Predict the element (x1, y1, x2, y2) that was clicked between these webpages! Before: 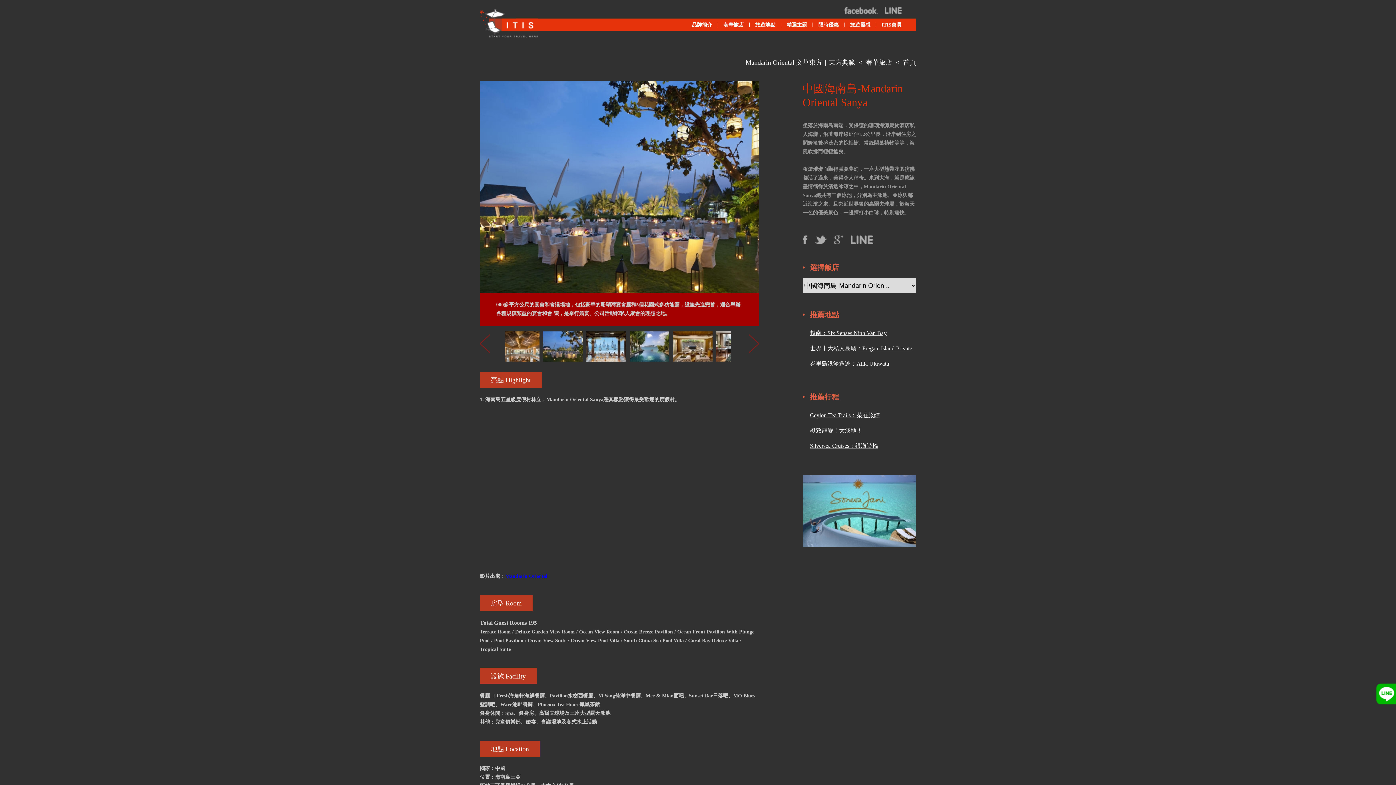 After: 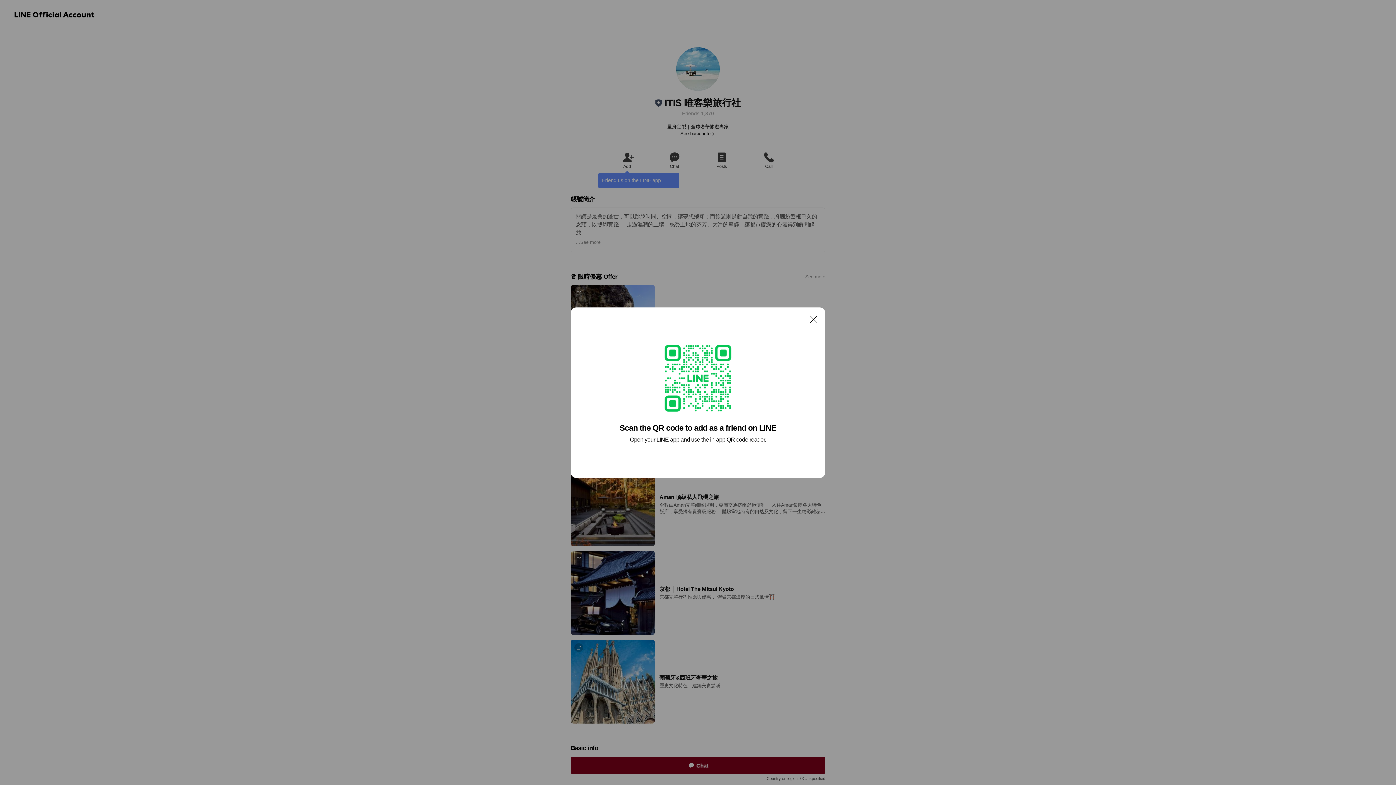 Action: bbox: (1370, 681, 1397, 706)